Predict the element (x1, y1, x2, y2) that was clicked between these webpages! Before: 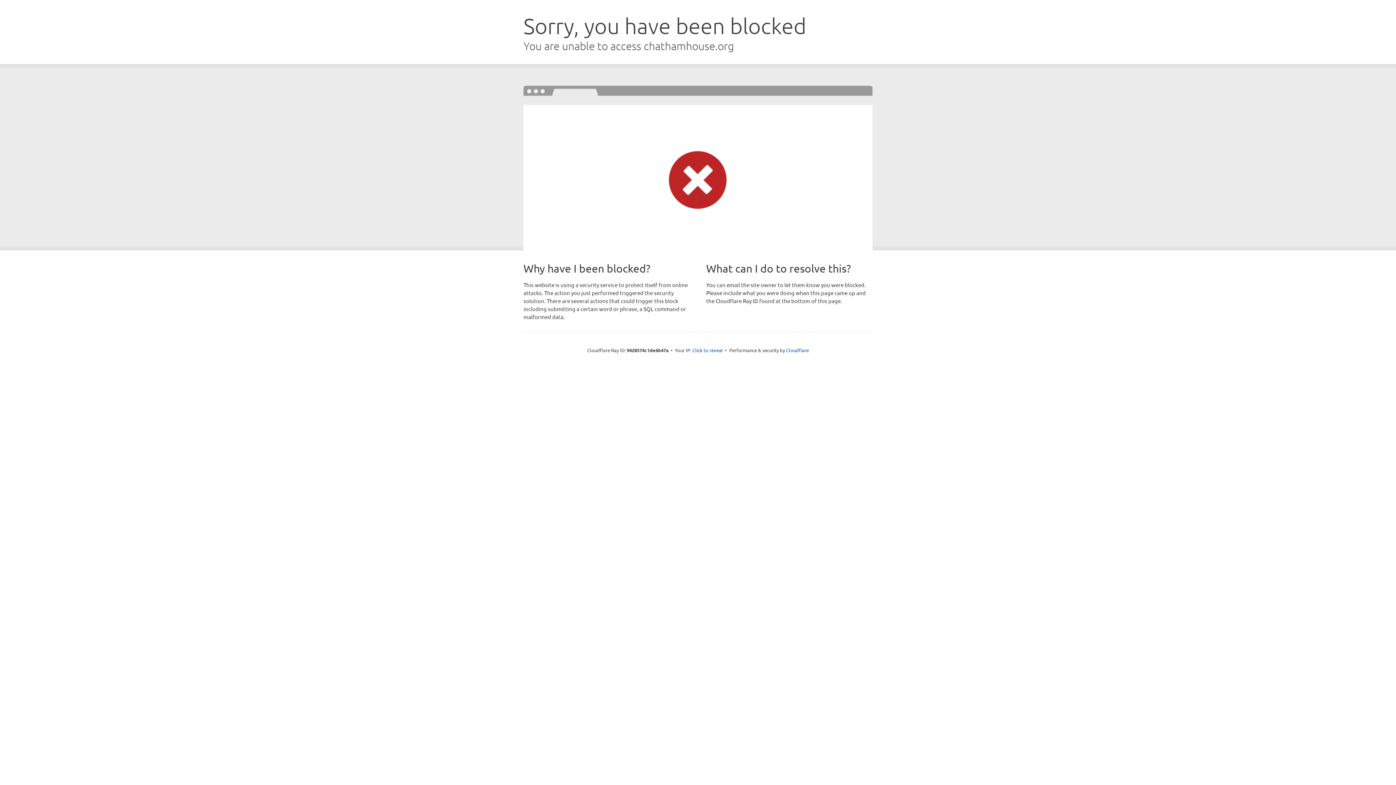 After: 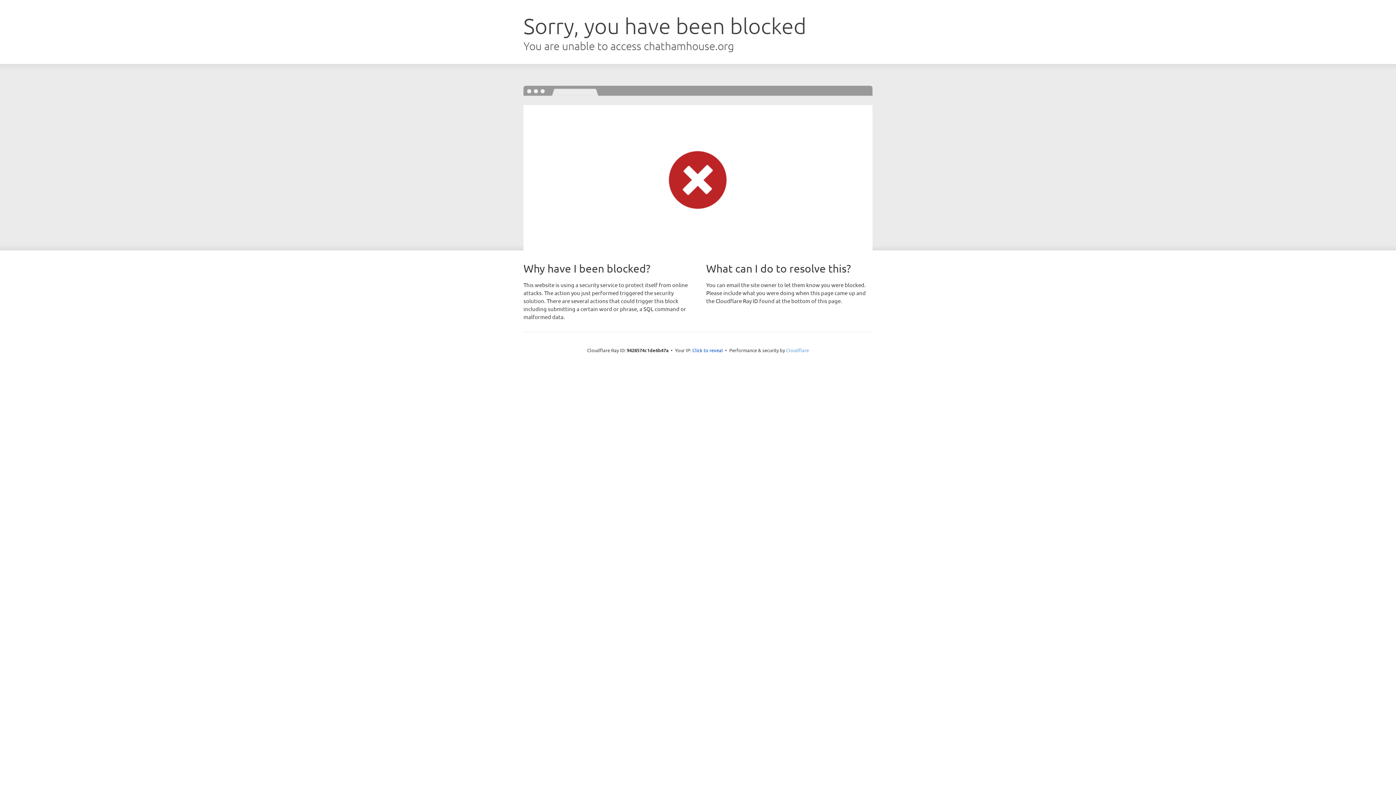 Action: bbox: (786, 347, 809, 353) label: Cloudflare